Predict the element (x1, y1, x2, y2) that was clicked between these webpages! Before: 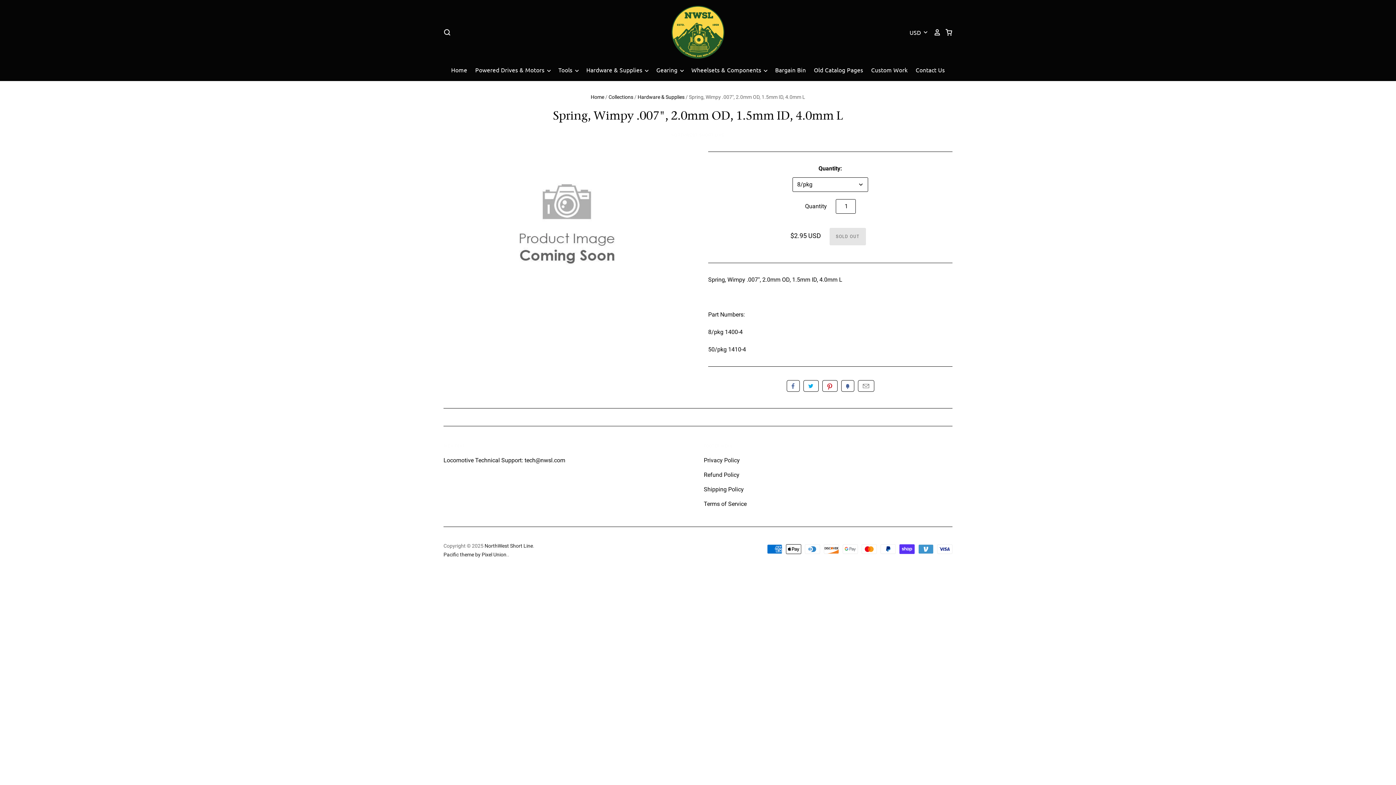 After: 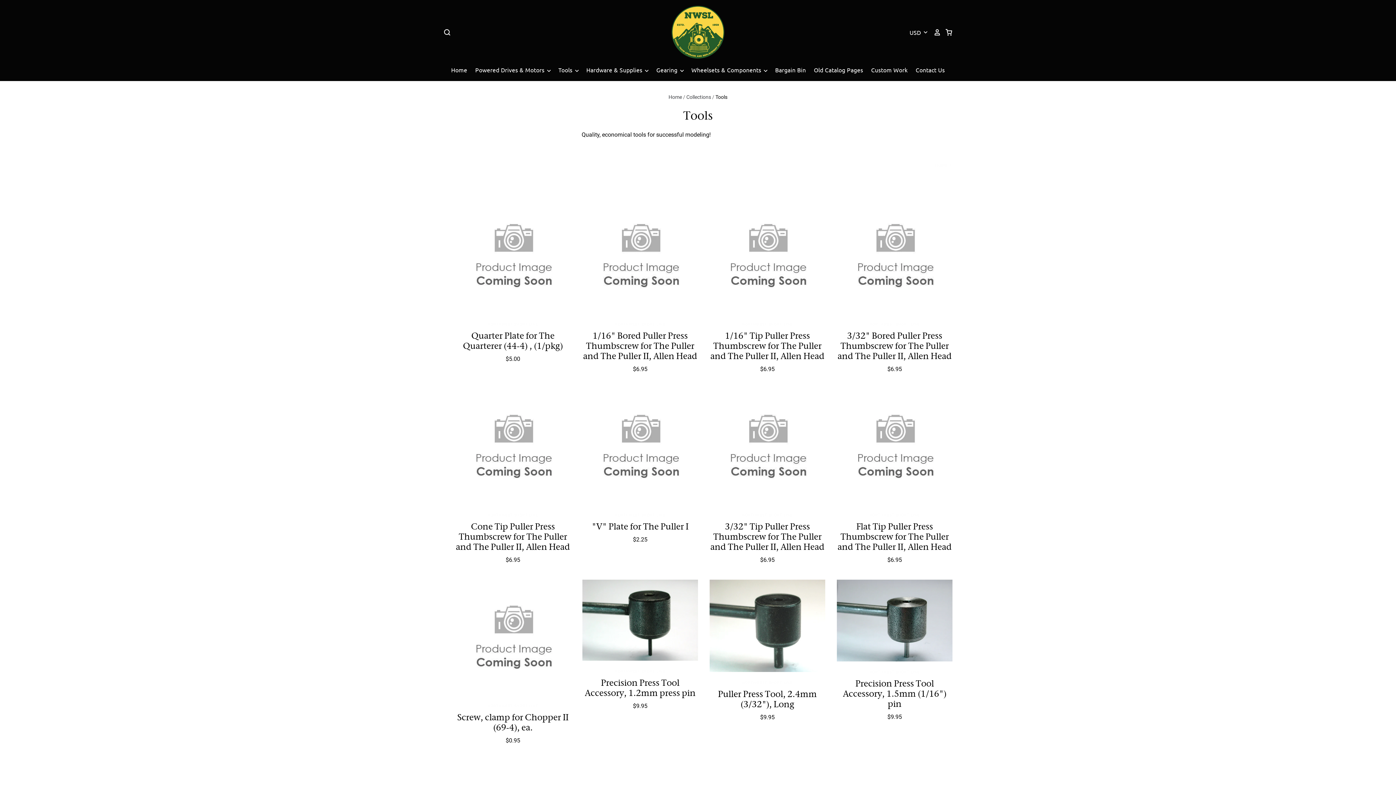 Action: bbox: (550, 64, 580, 75) label: Tools 